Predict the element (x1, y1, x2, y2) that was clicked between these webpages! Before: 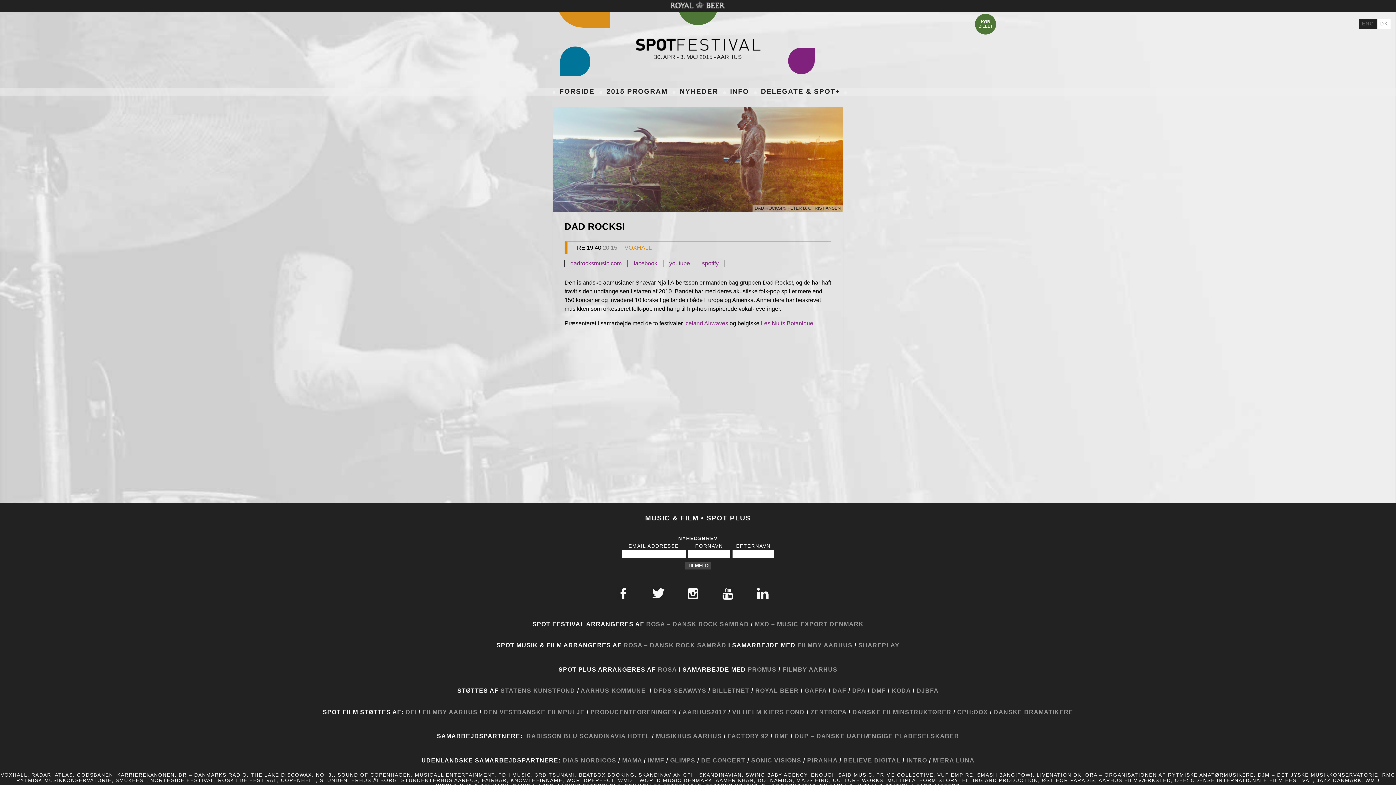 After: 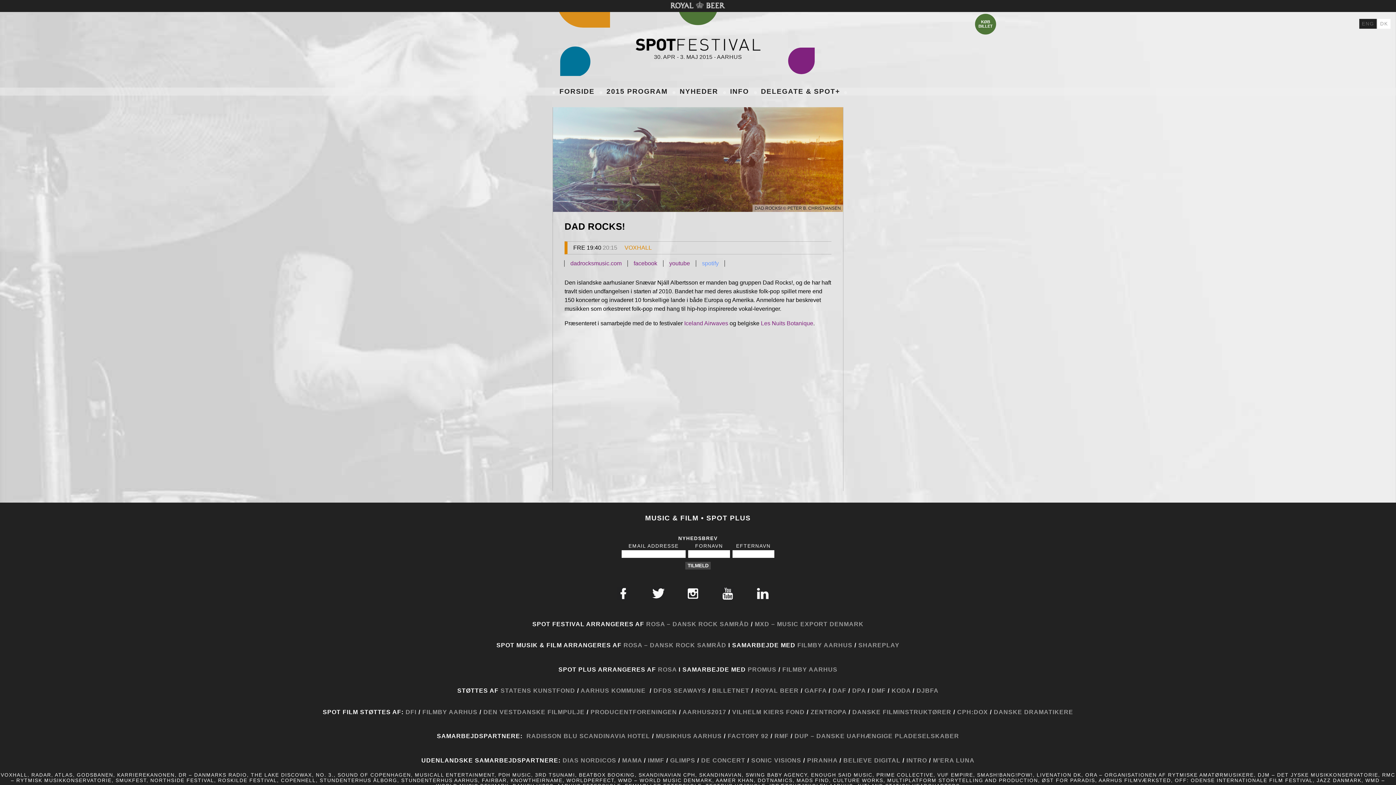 Action: label: spotify bbox: (696, 260, 725, 266)